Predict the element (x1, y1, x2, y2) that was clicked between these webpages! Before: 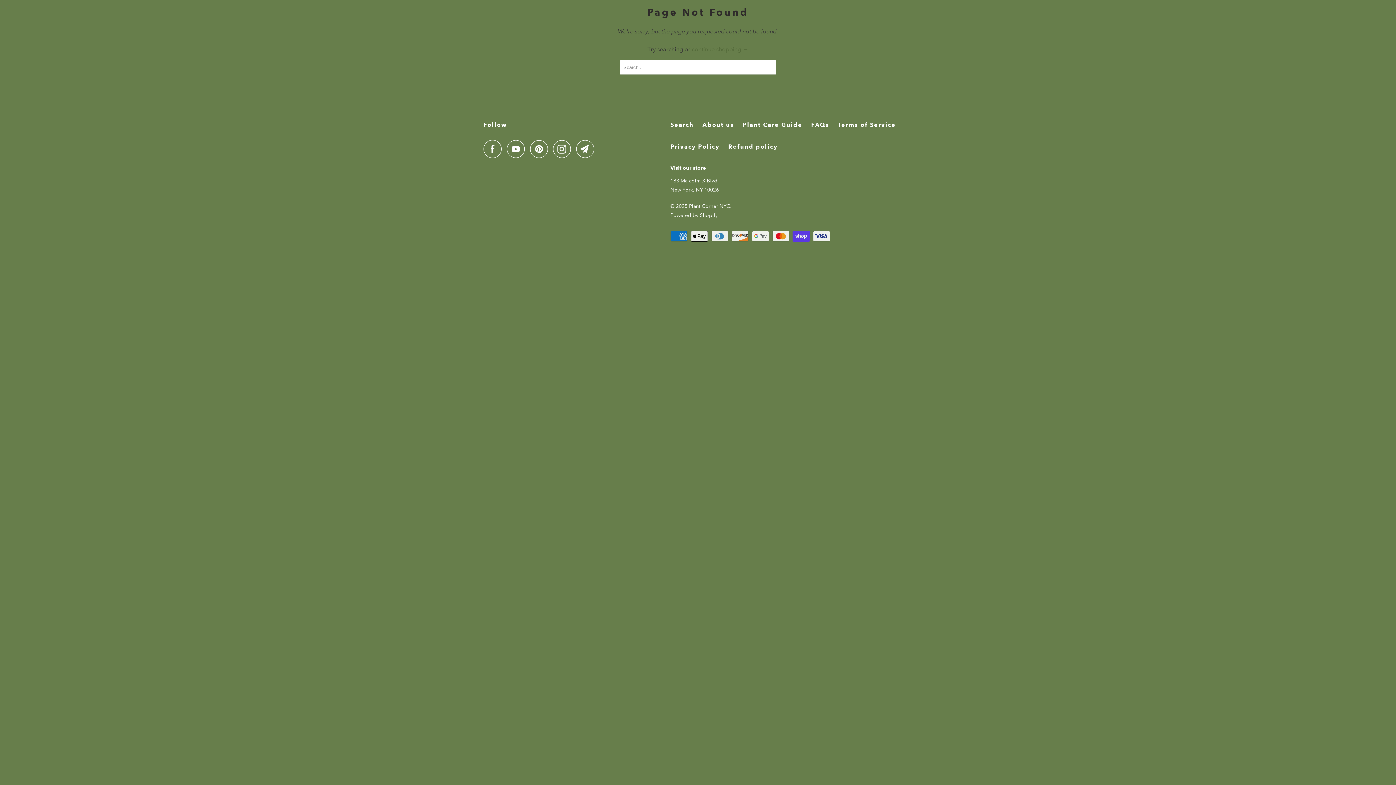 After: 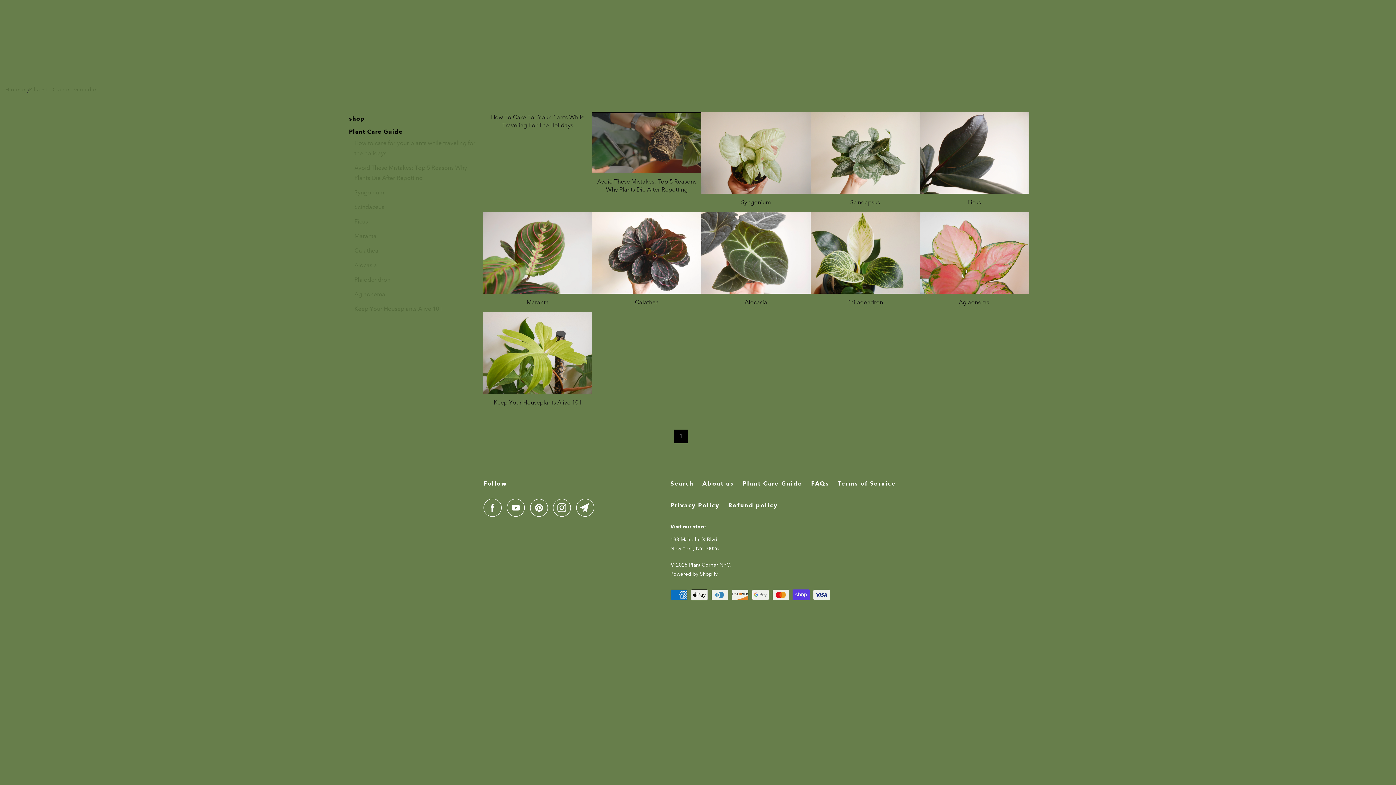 Action: label: Plant Care Guide bbox: (743, 120, 802, 130)